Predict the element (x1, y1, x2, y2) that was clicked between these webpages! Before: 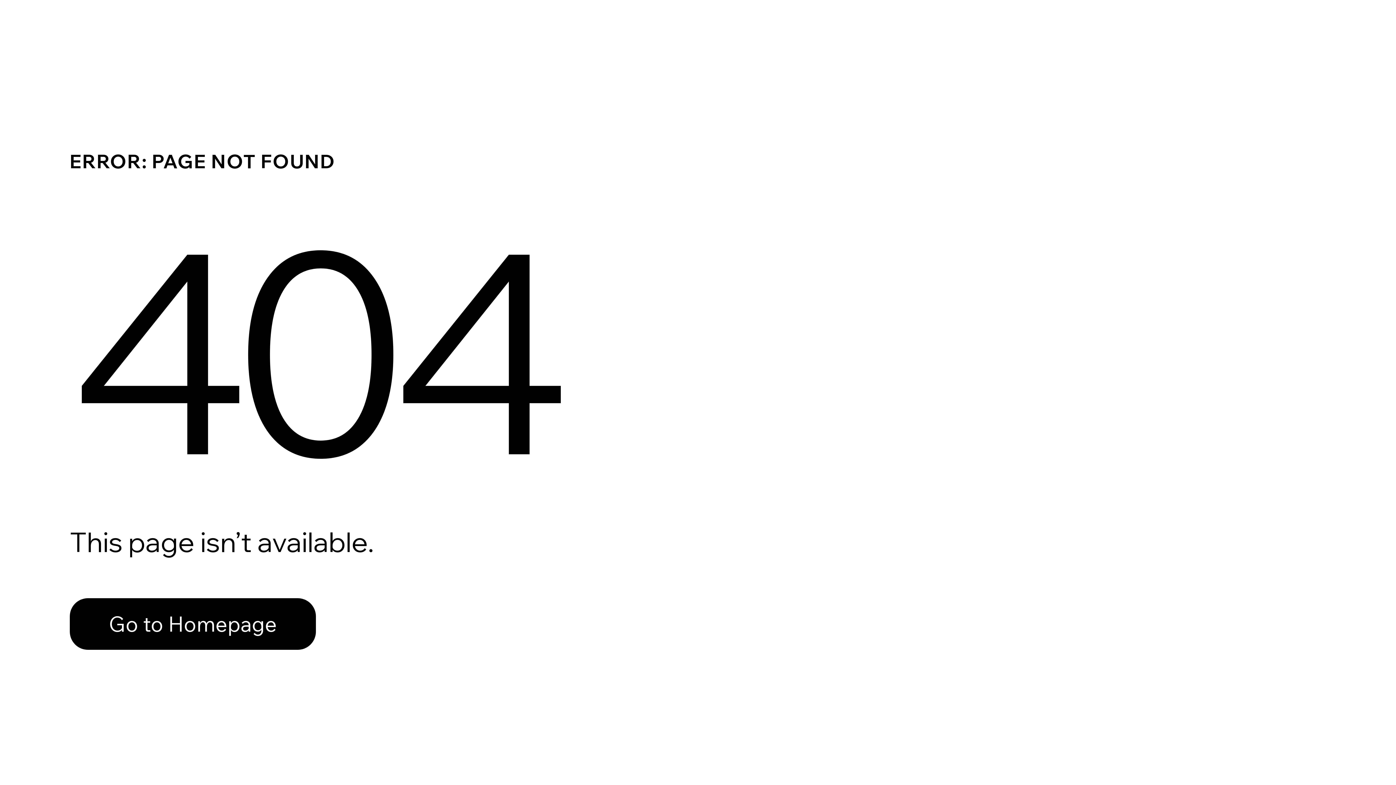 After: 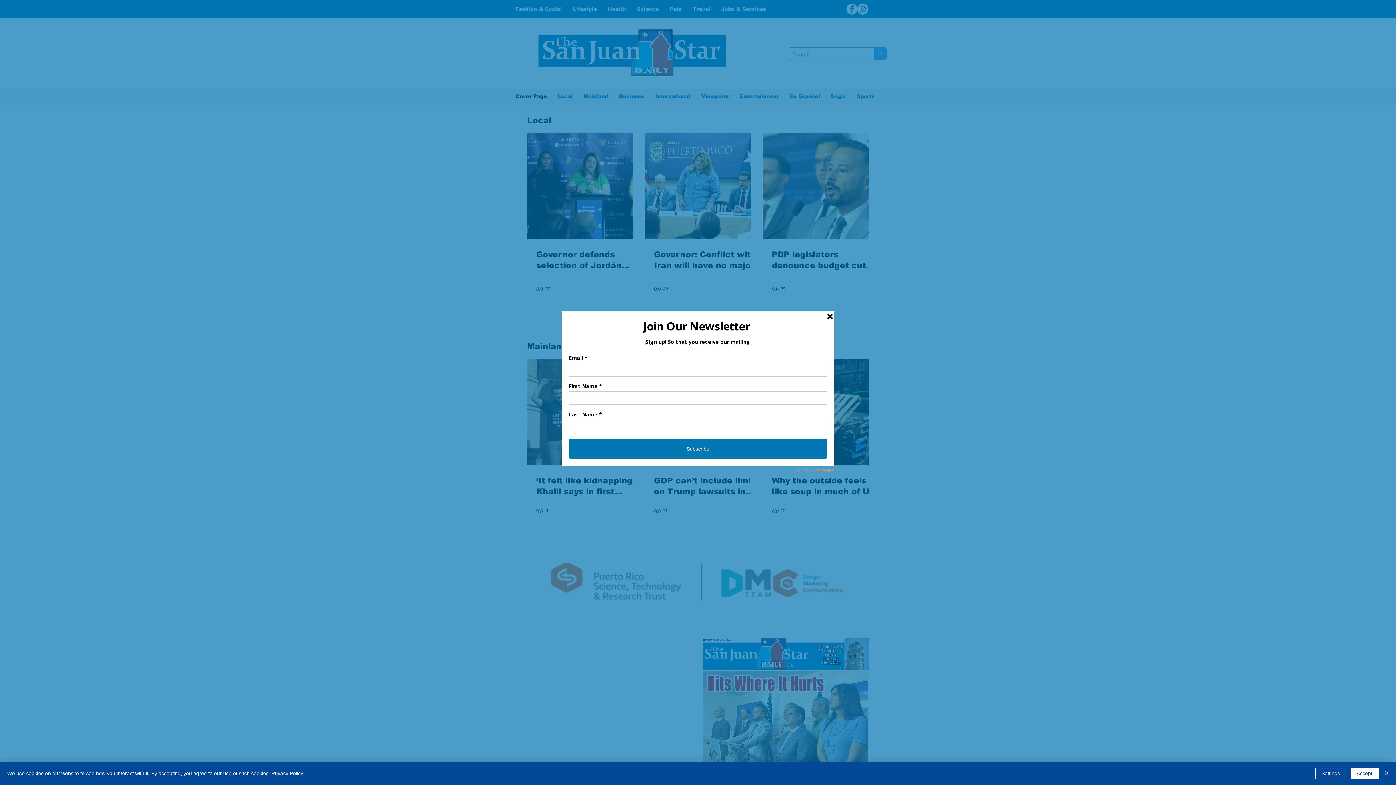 Action: label: Go to Homepage bbox: (69, 582, 768, 659)